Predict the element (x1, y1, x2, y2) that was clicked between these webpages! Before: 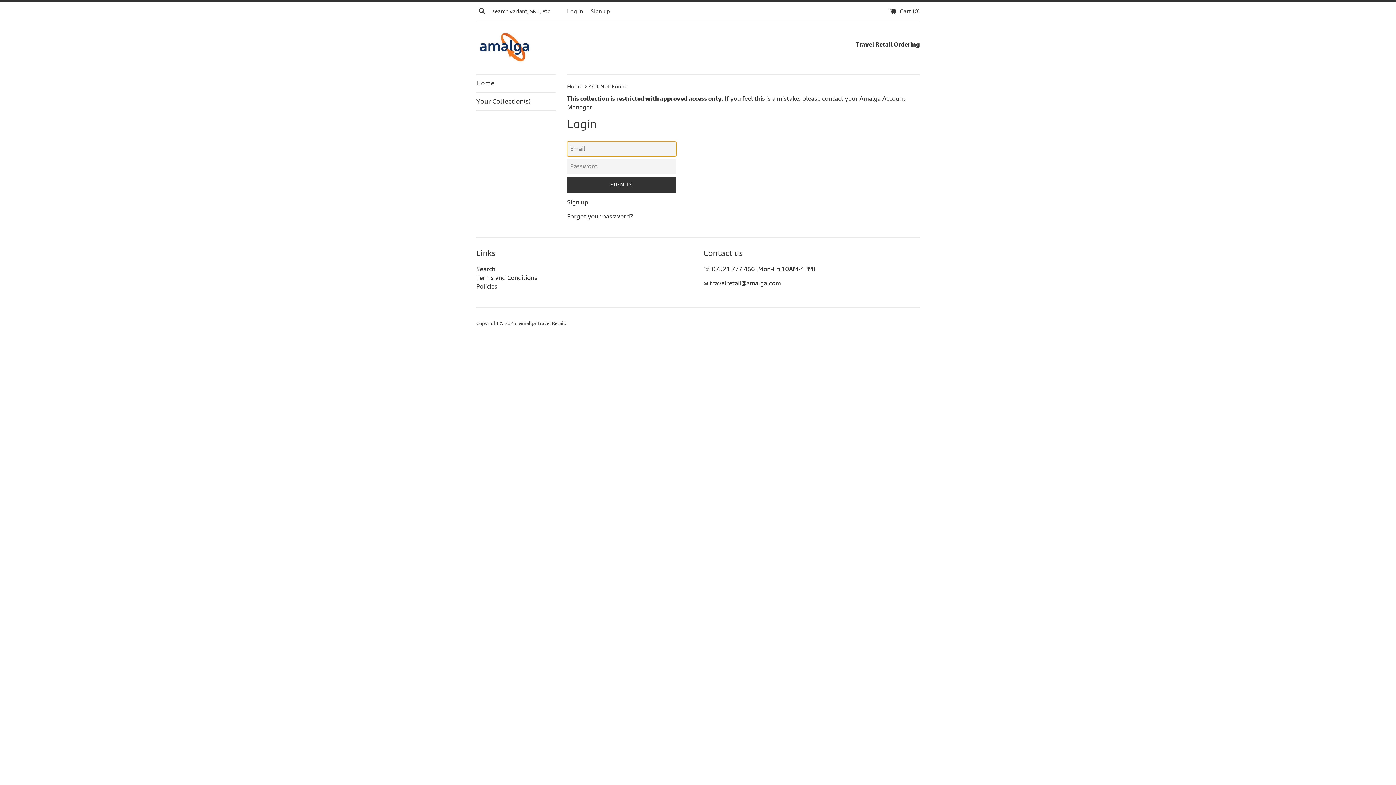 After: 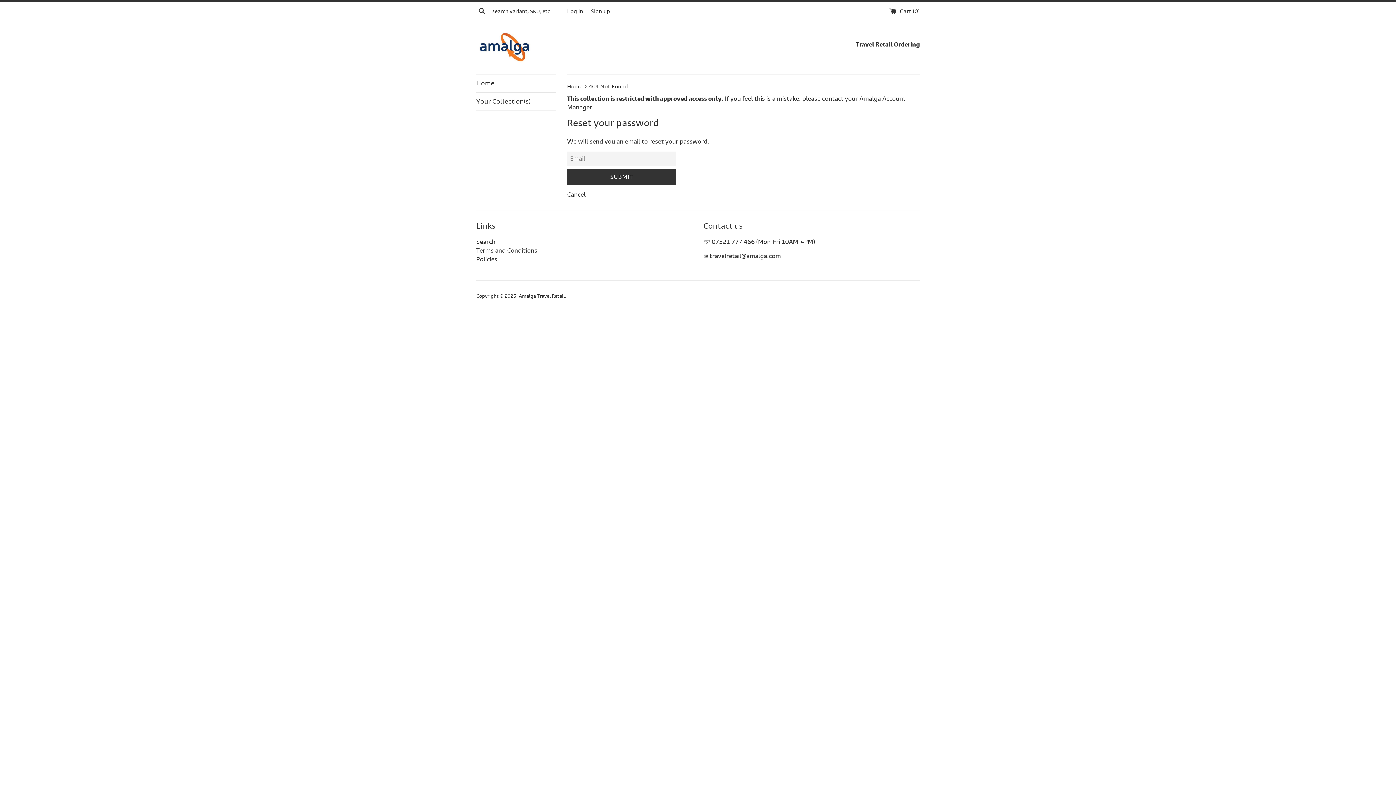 Action: label: Forgot your password? bbox: (567, 213, 633, 220)